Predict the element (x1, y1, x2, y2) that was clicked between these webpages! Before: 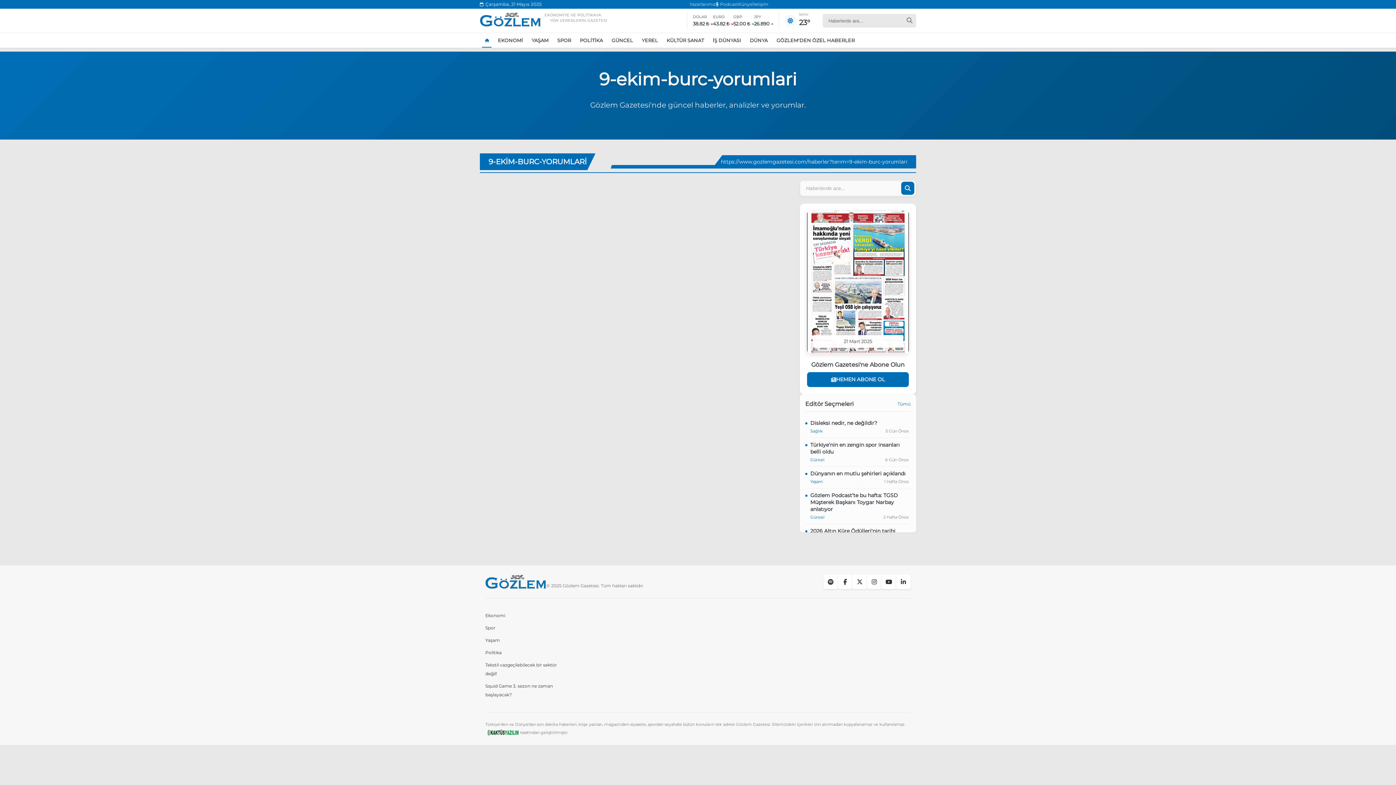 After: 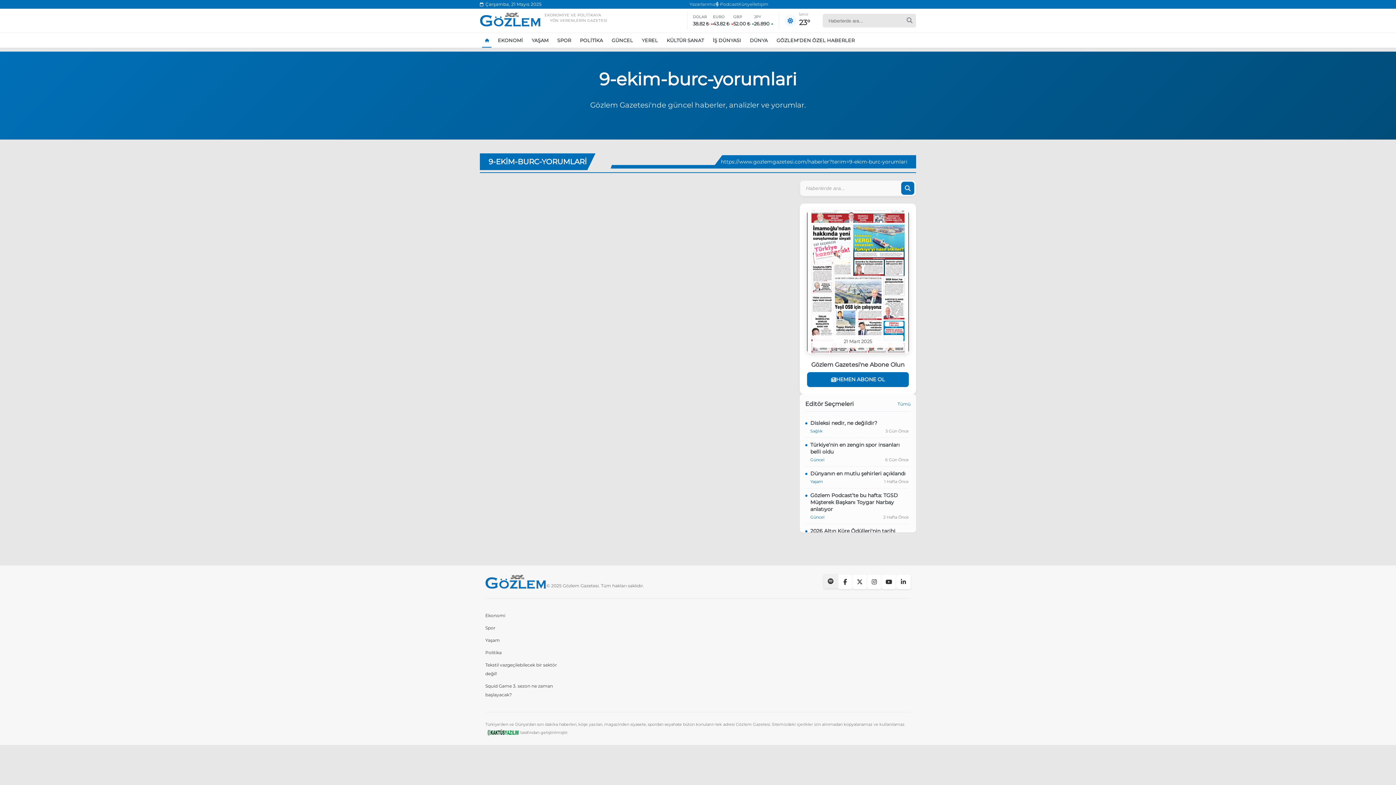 Action: bbox: (823, 574, 838, 589)